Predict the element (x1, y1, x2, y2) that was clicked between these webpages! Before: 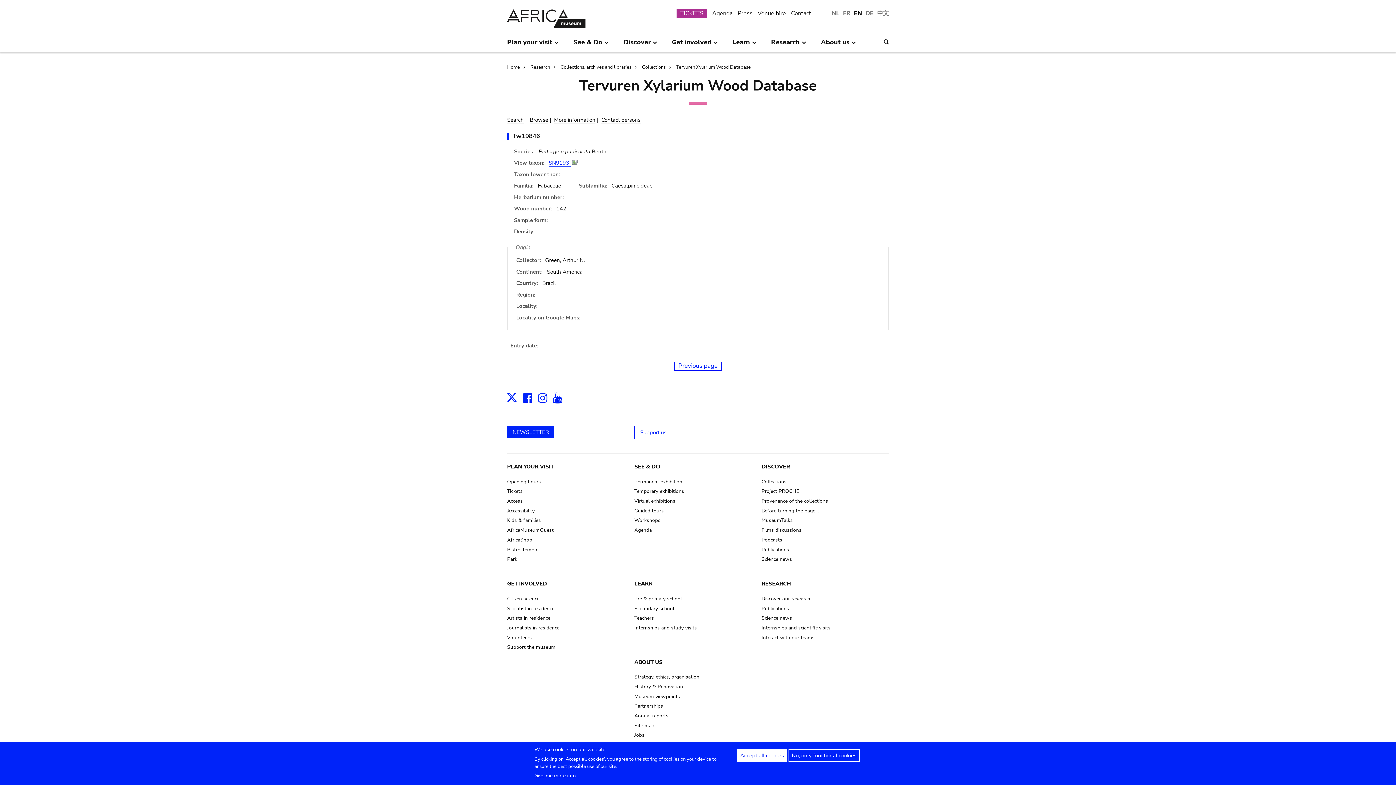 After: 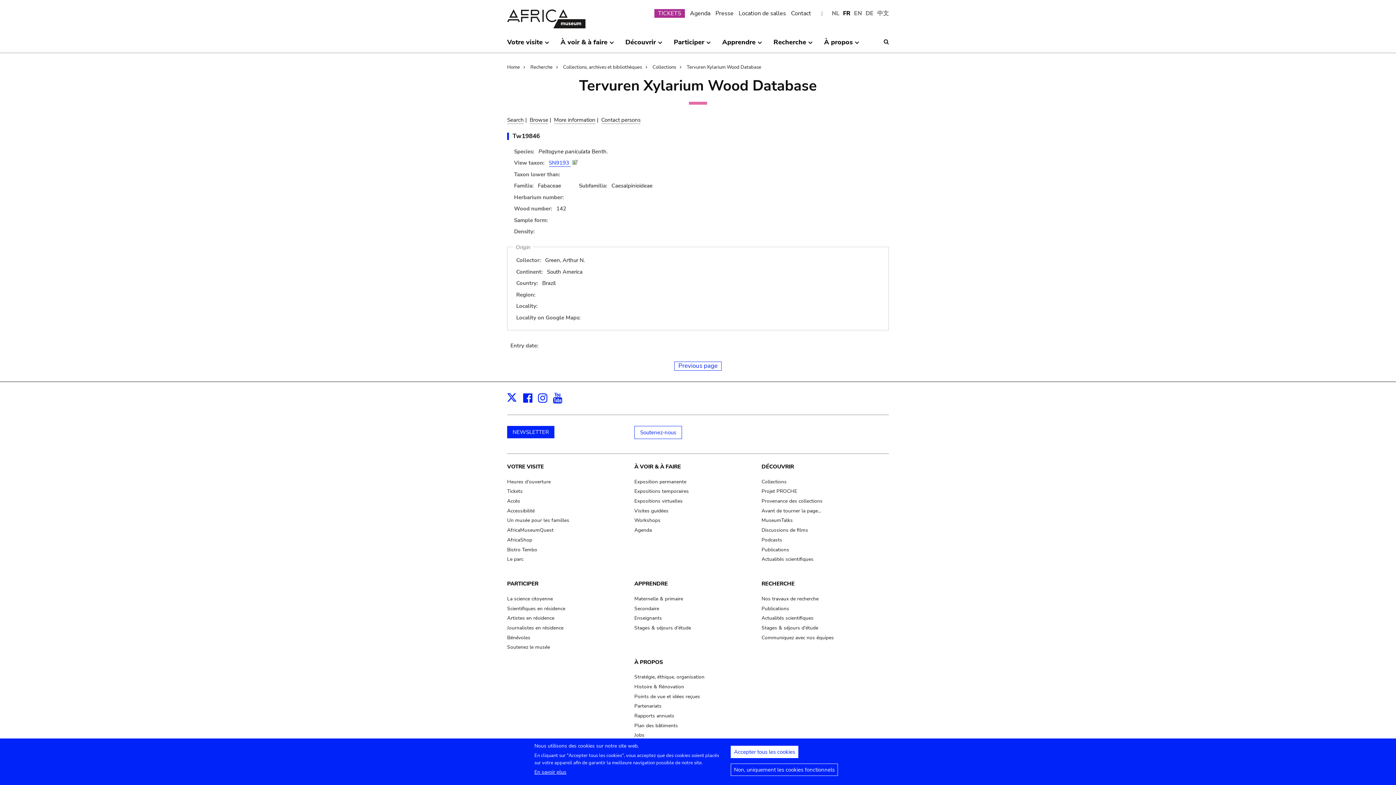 Action: label: FR bbox: (843, 9, 850, 18)